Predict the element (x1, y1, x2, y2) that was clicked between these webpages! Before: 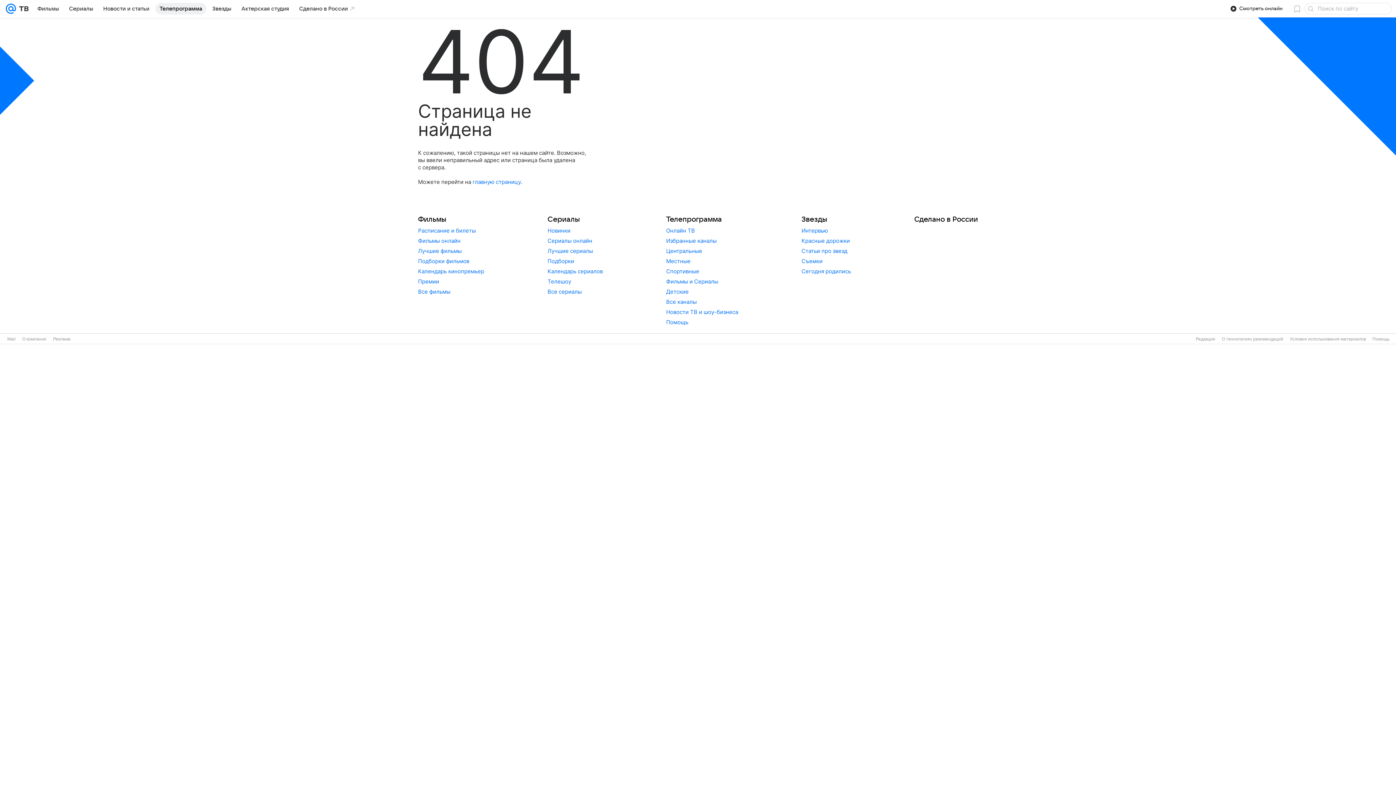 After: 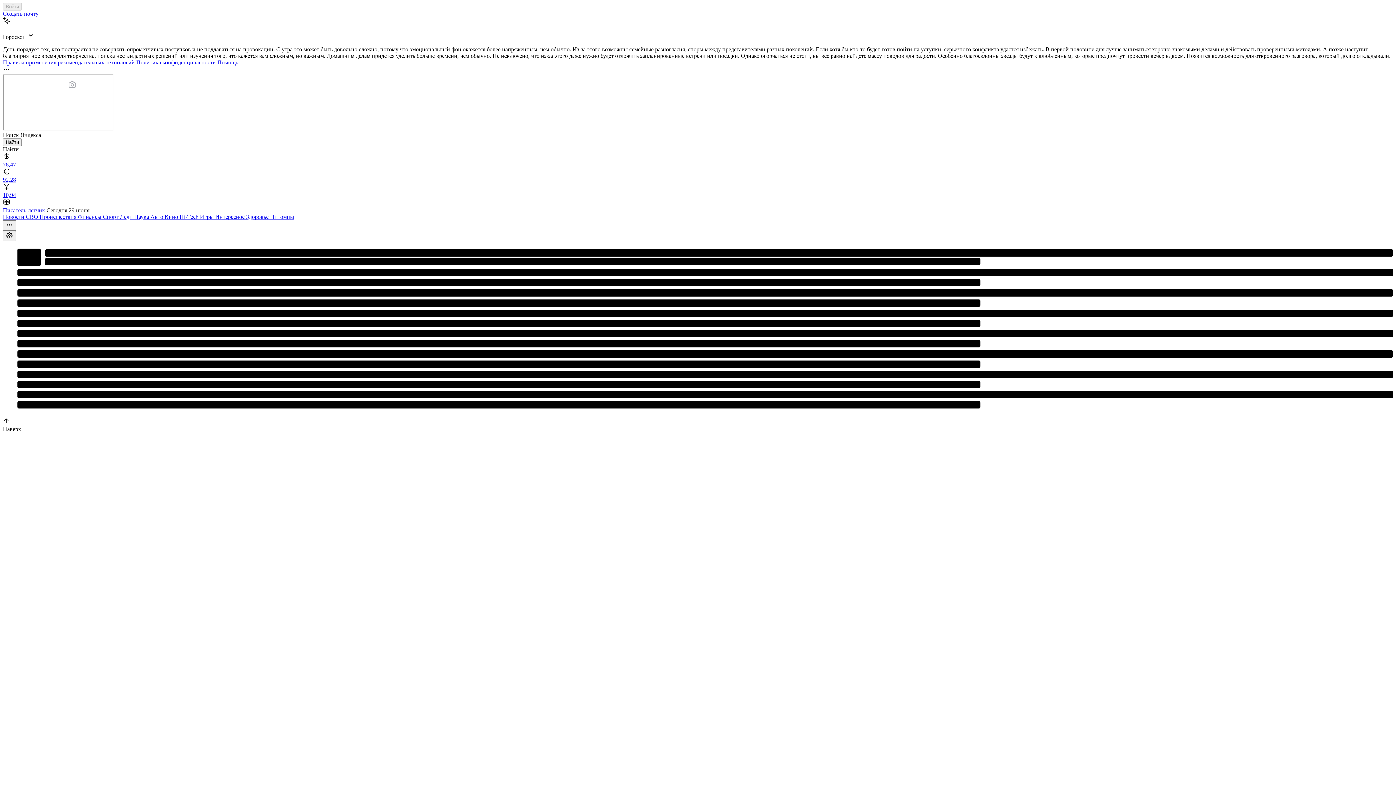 Action: bbox: (5, 0, 16, 17)